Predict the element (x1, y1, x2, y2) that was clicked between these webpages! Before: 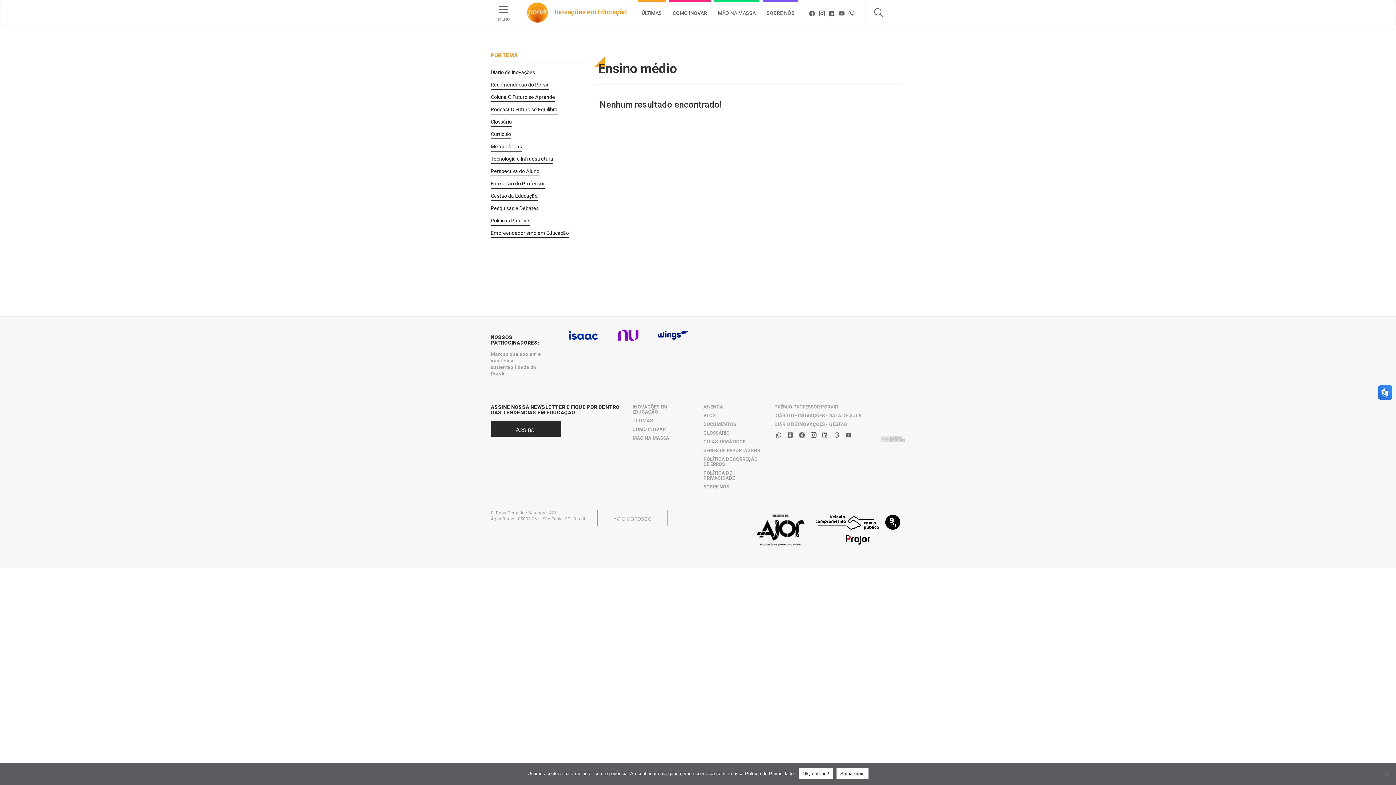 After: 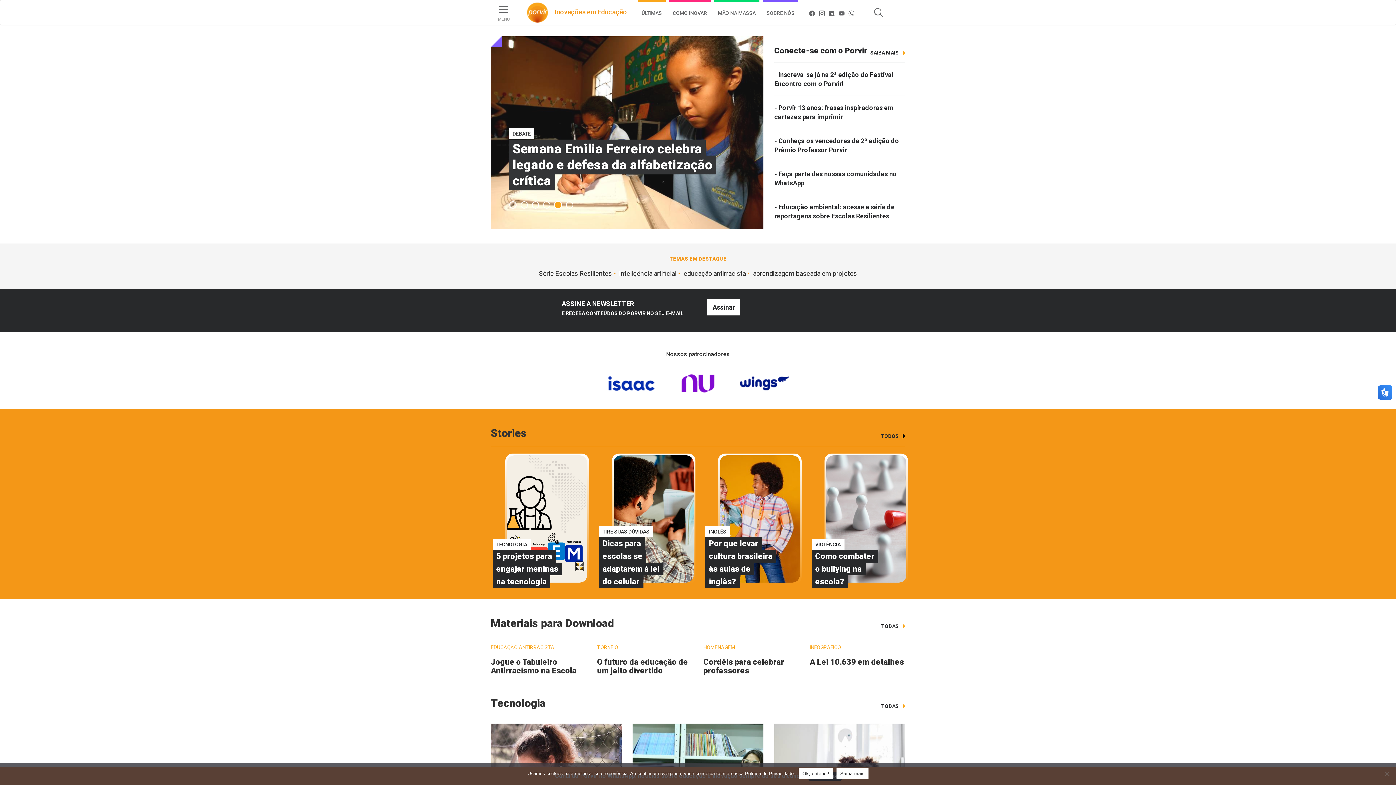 Action: label:  Inovações em Educação bbox: (527, 0, 627, 25)